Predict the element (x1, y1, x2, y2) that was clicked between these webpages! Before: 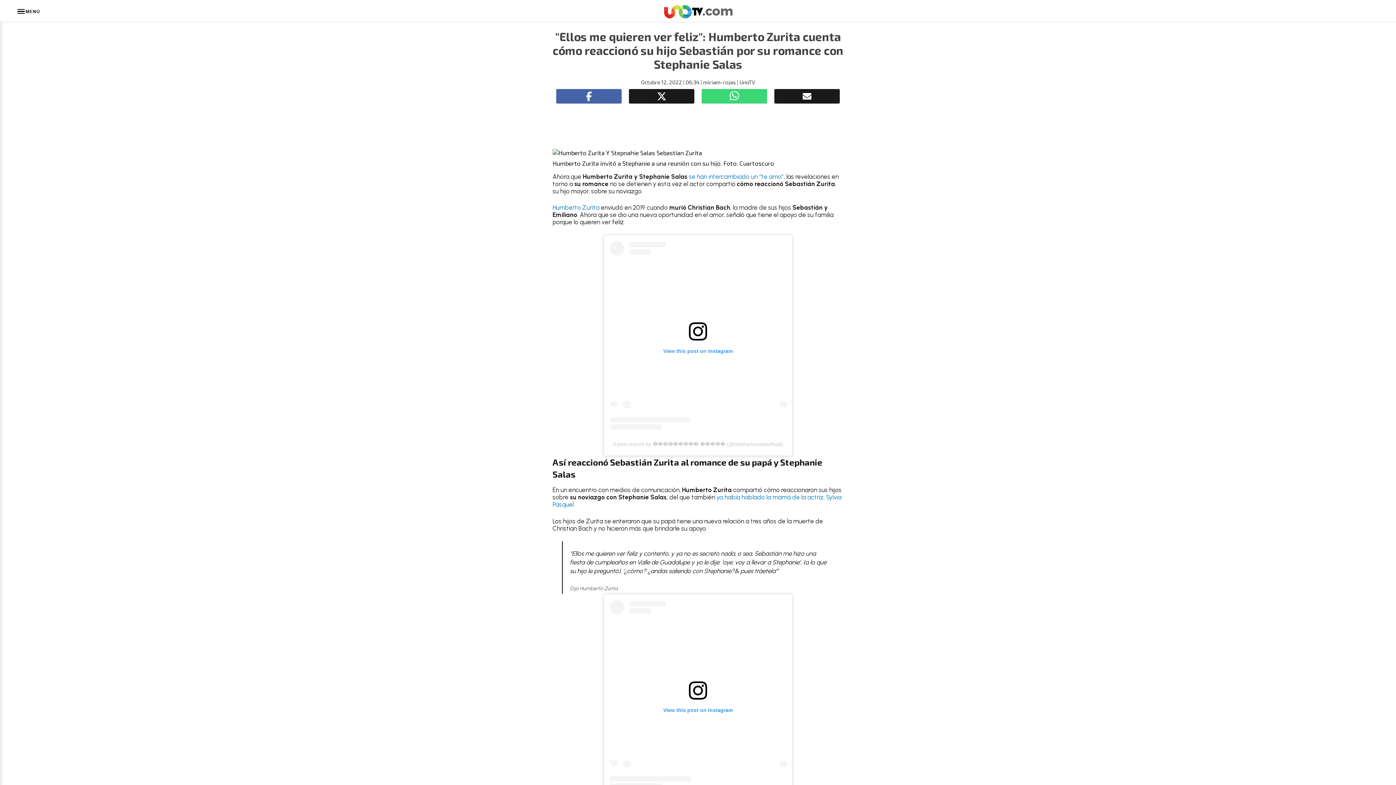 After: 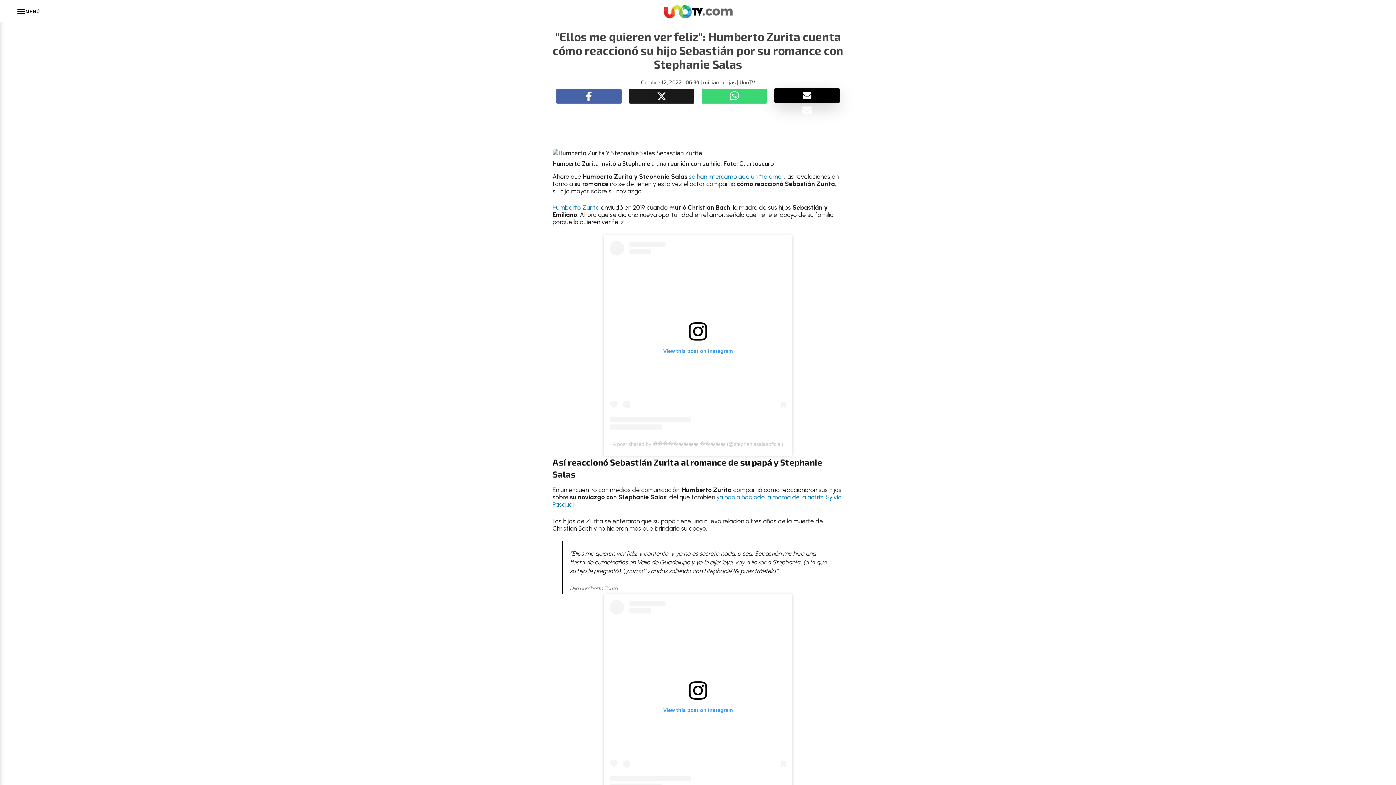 Action: bbox: (774, 89, 840, 103)